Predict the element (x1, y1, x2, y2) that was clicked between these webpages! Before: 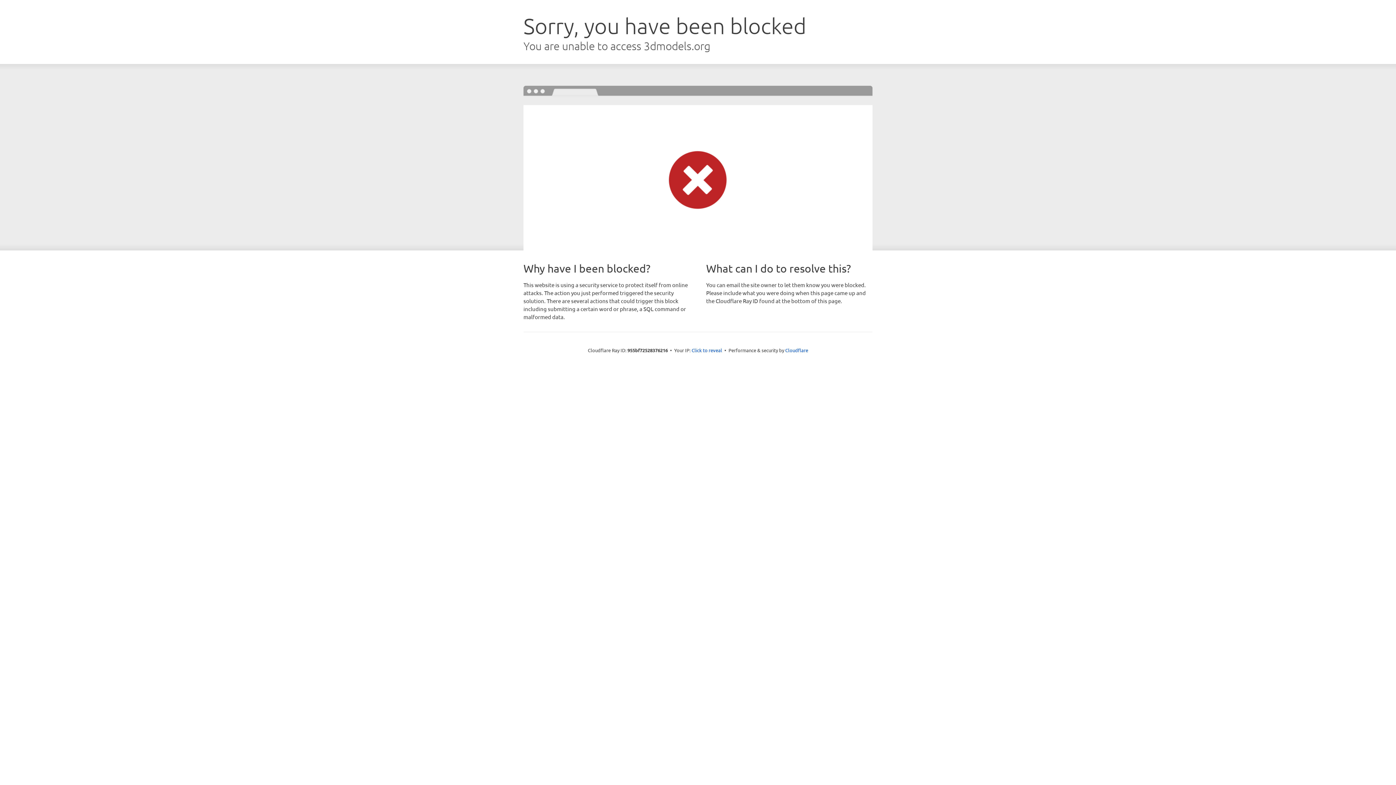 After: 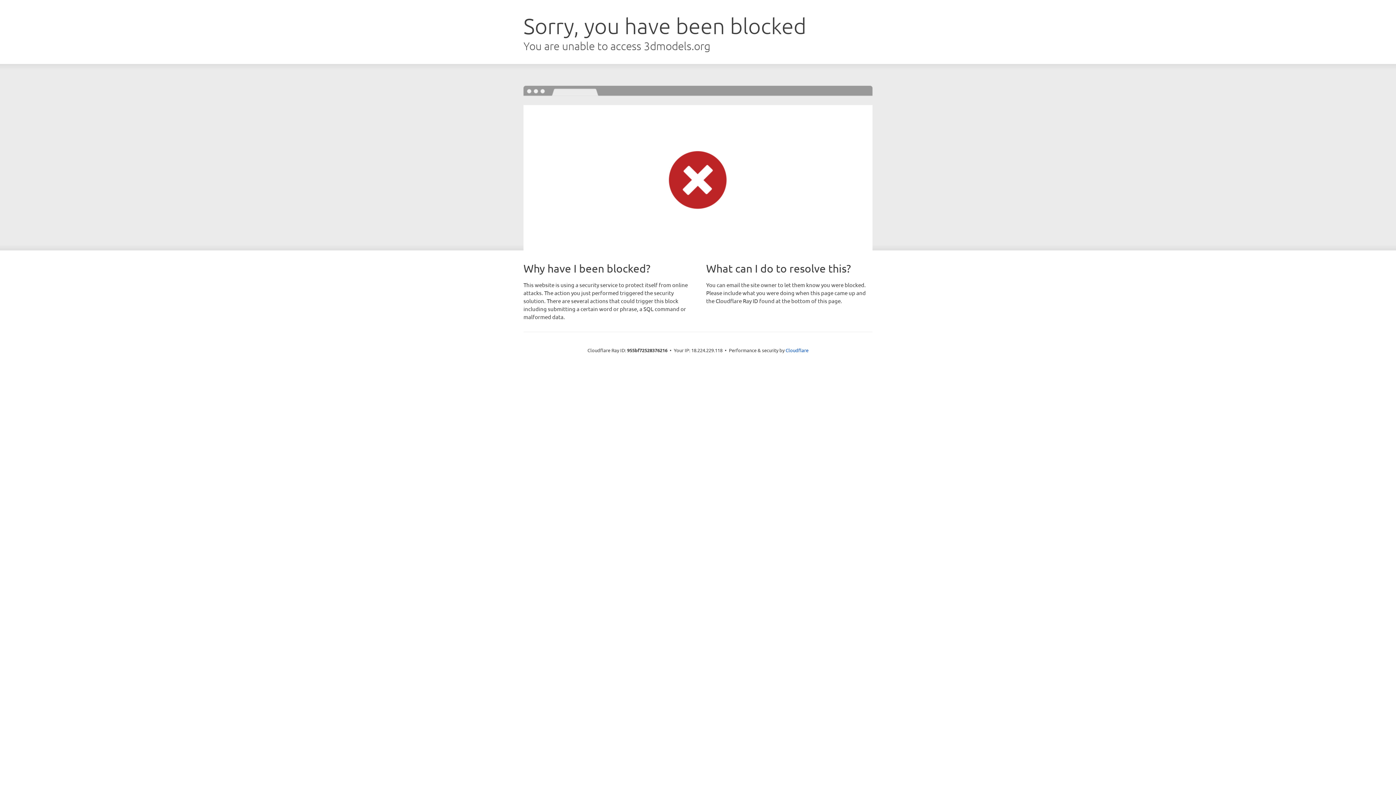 Action: bbox: (691, 346, 722, 353) label: Click to reveal